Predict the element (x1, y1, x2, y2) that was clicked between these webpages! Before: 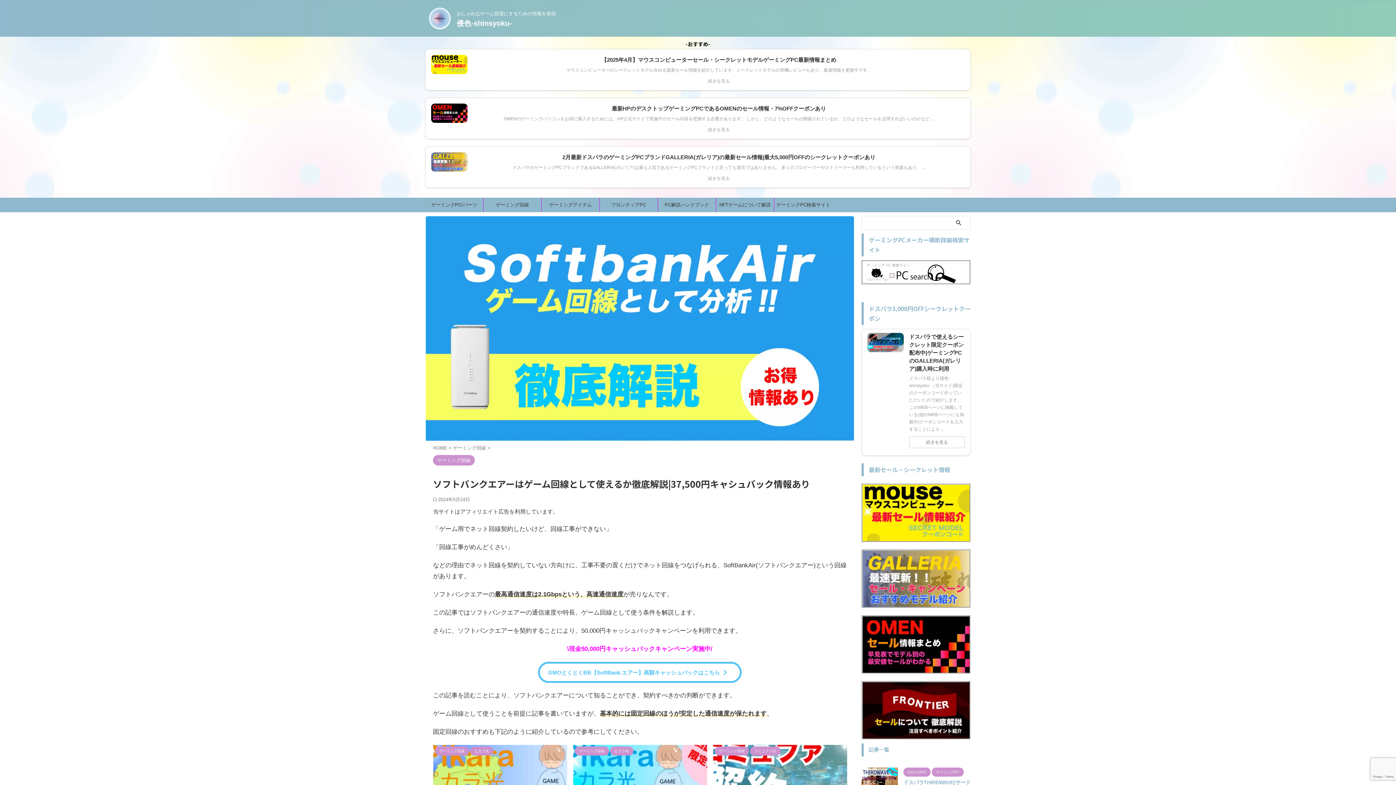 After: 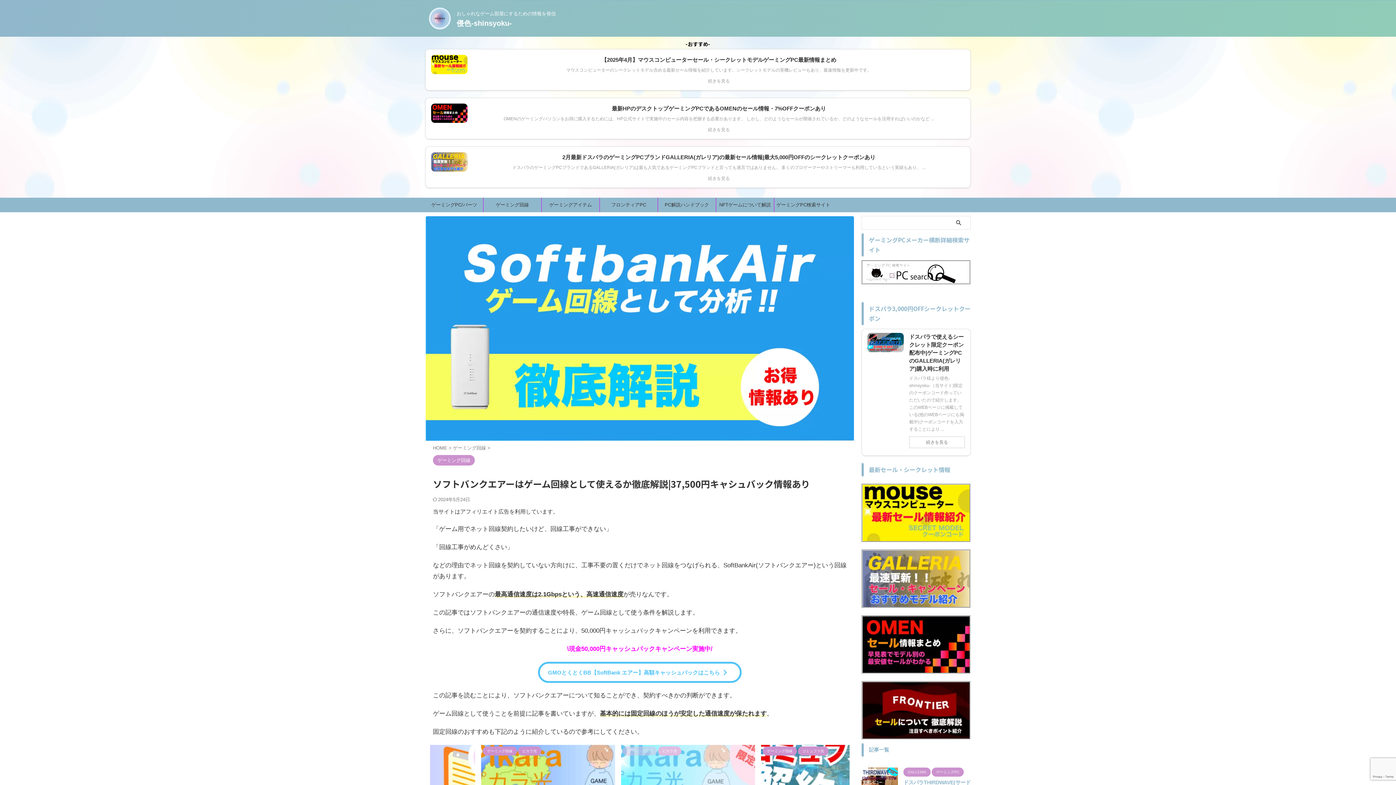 Action: label: ゲーミング回線 bbox: (714, 747, 749, 752)